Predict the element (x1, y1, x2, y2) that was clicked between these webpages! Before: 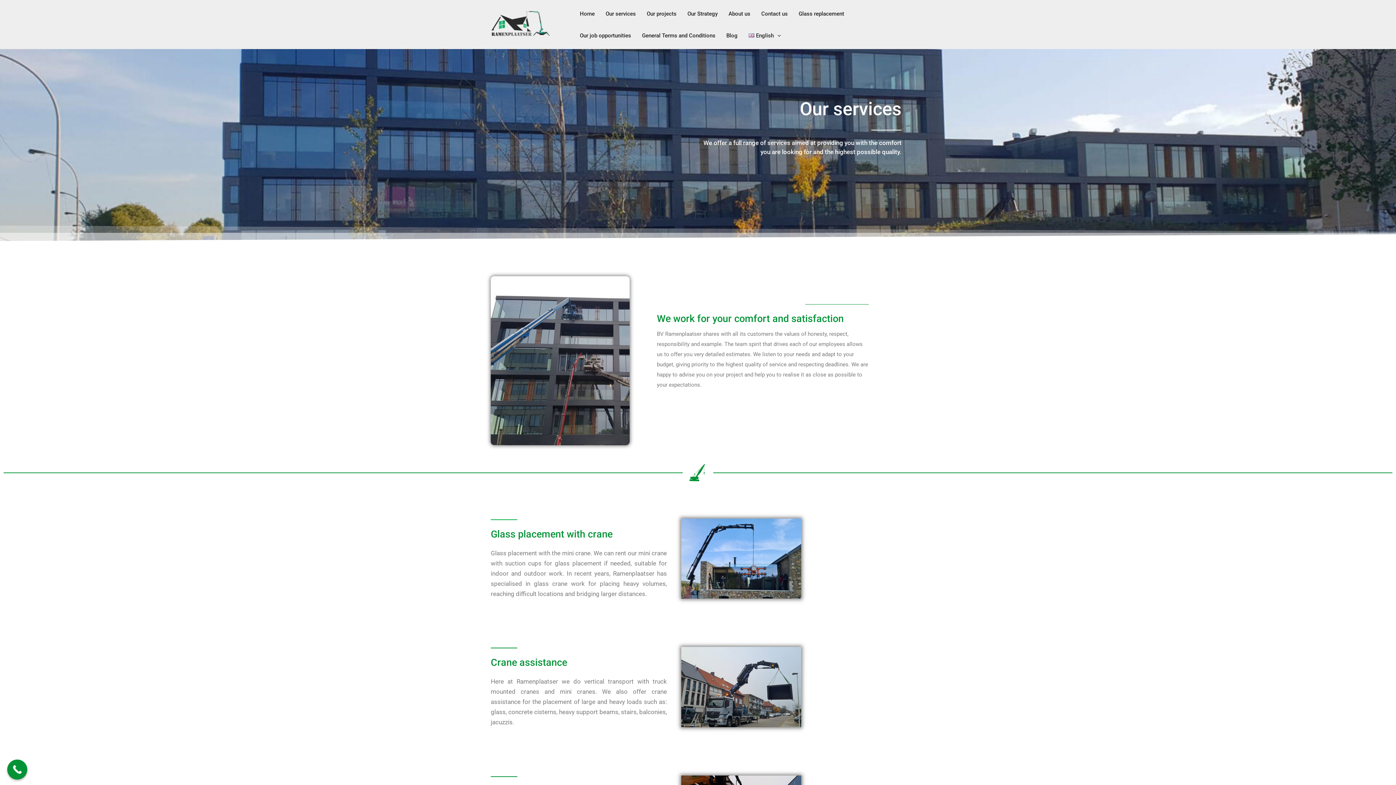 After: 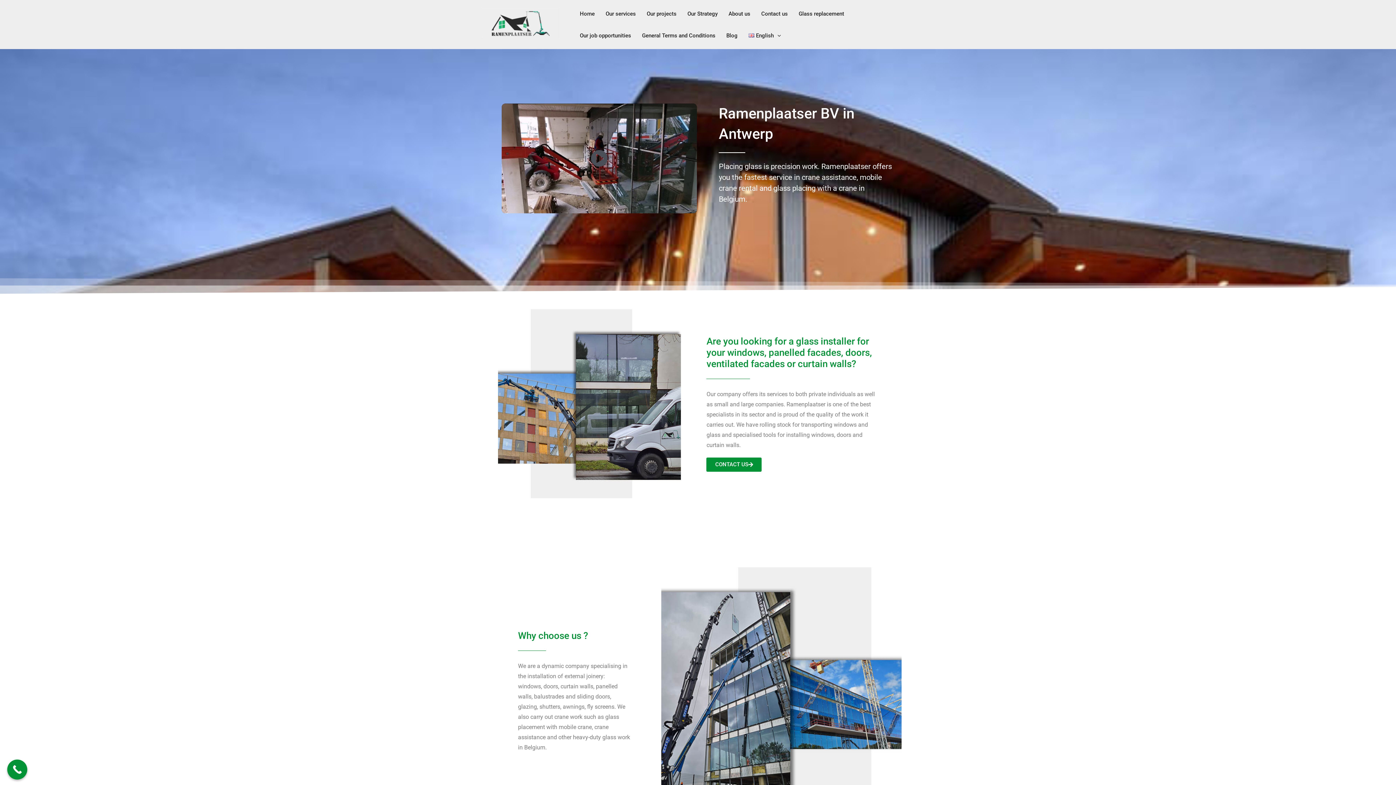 Action: bbox: (480, 20, 560, 27)